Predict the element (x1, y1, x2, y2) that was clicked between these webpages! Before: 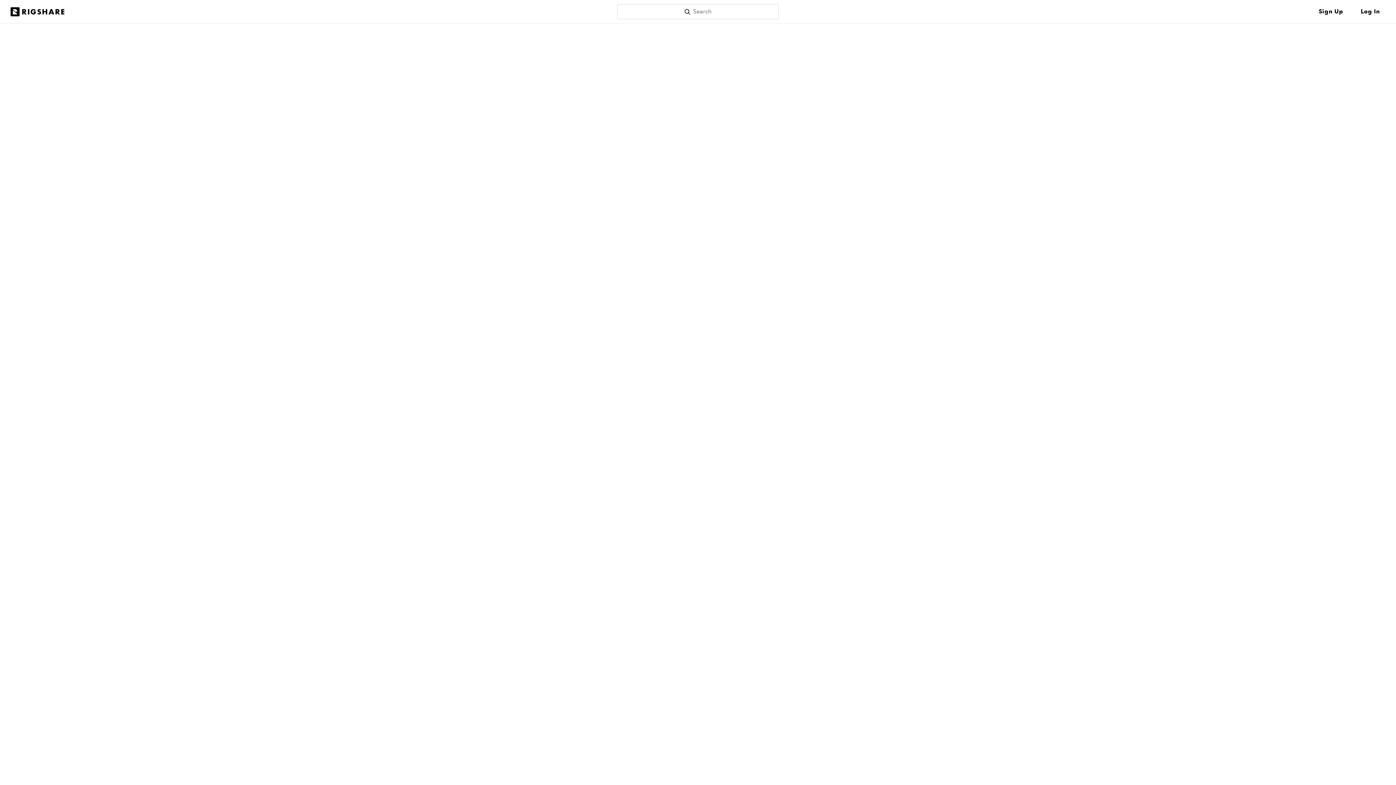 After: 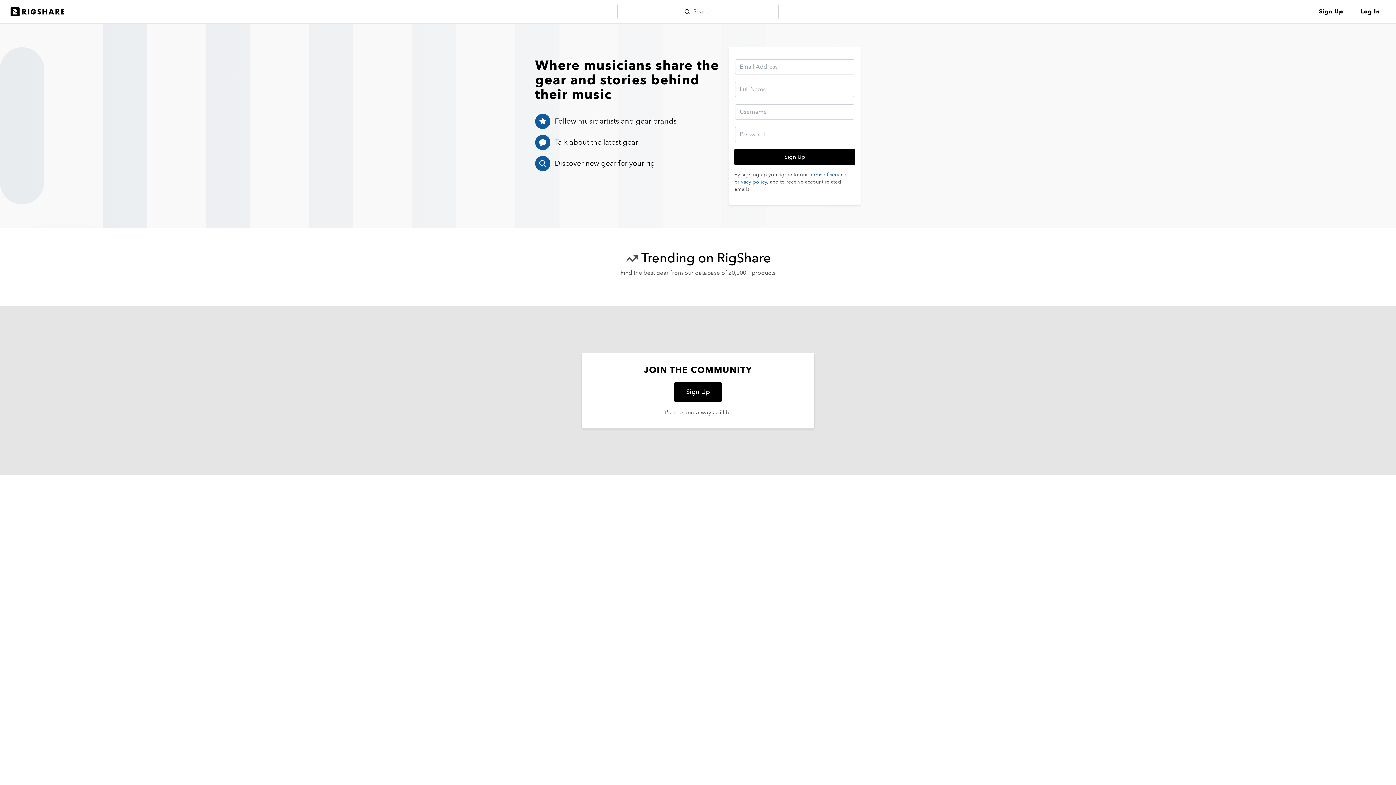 Action: bbox: (7, 4, 67, 19)